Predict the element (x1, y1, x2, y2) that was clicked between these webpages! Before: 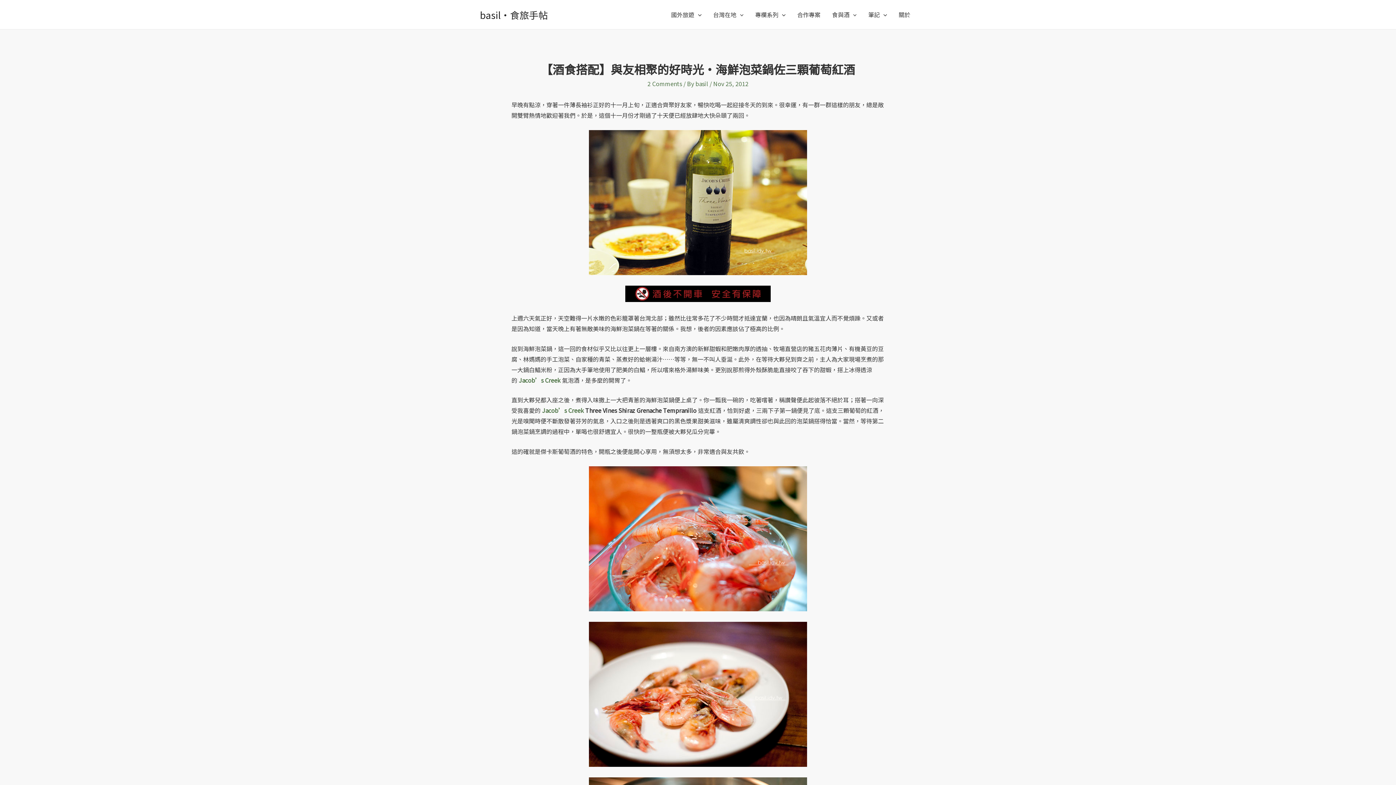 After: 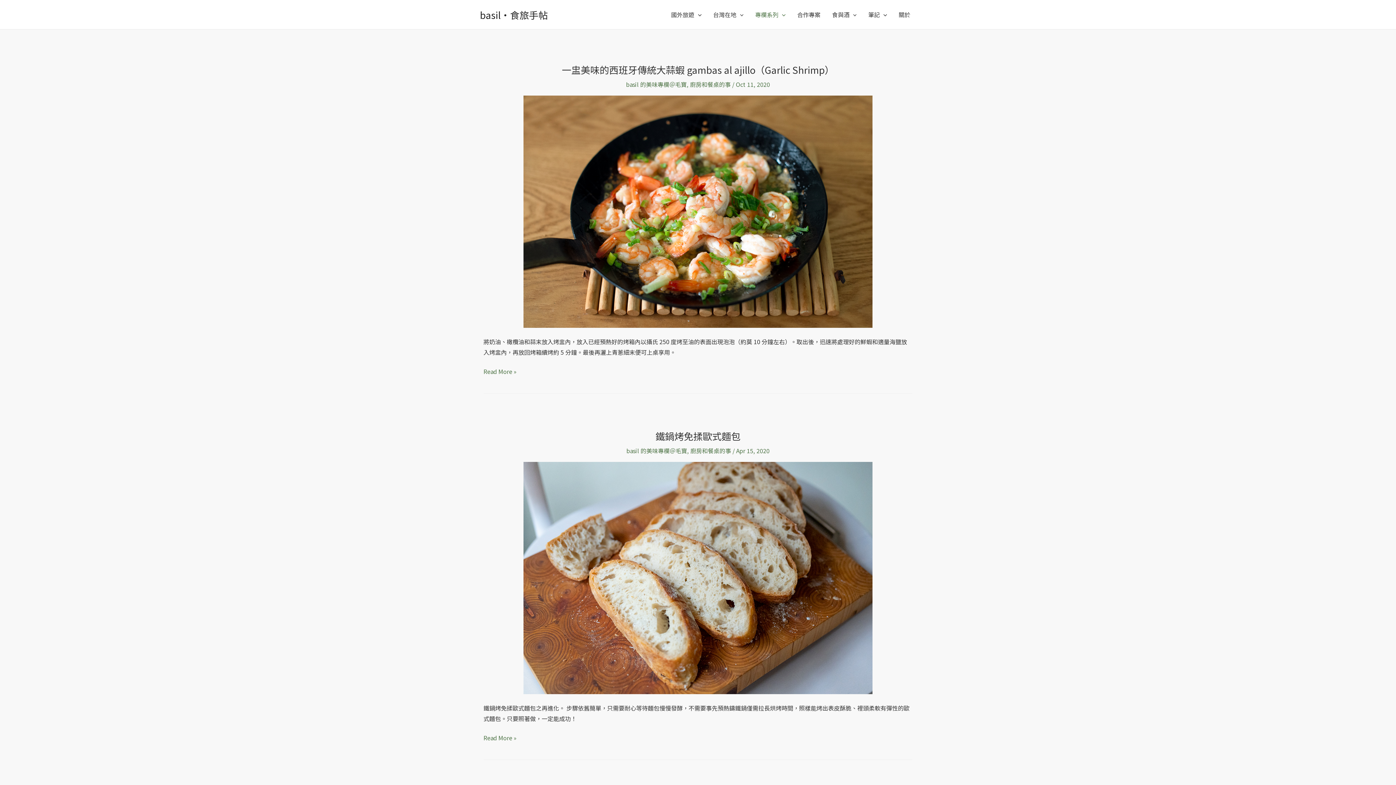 Action: label: 專欄系列 bbox: (749, 0, 791, 29)